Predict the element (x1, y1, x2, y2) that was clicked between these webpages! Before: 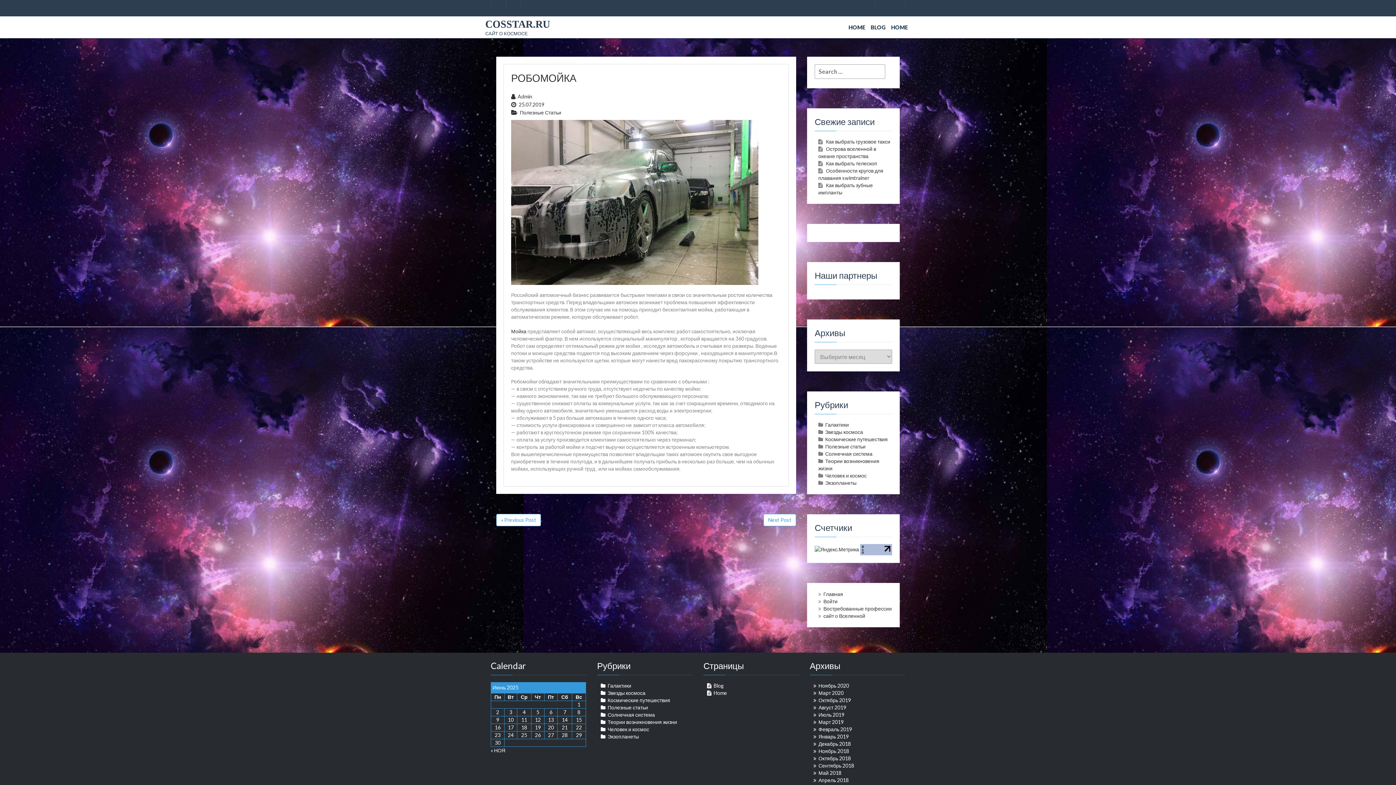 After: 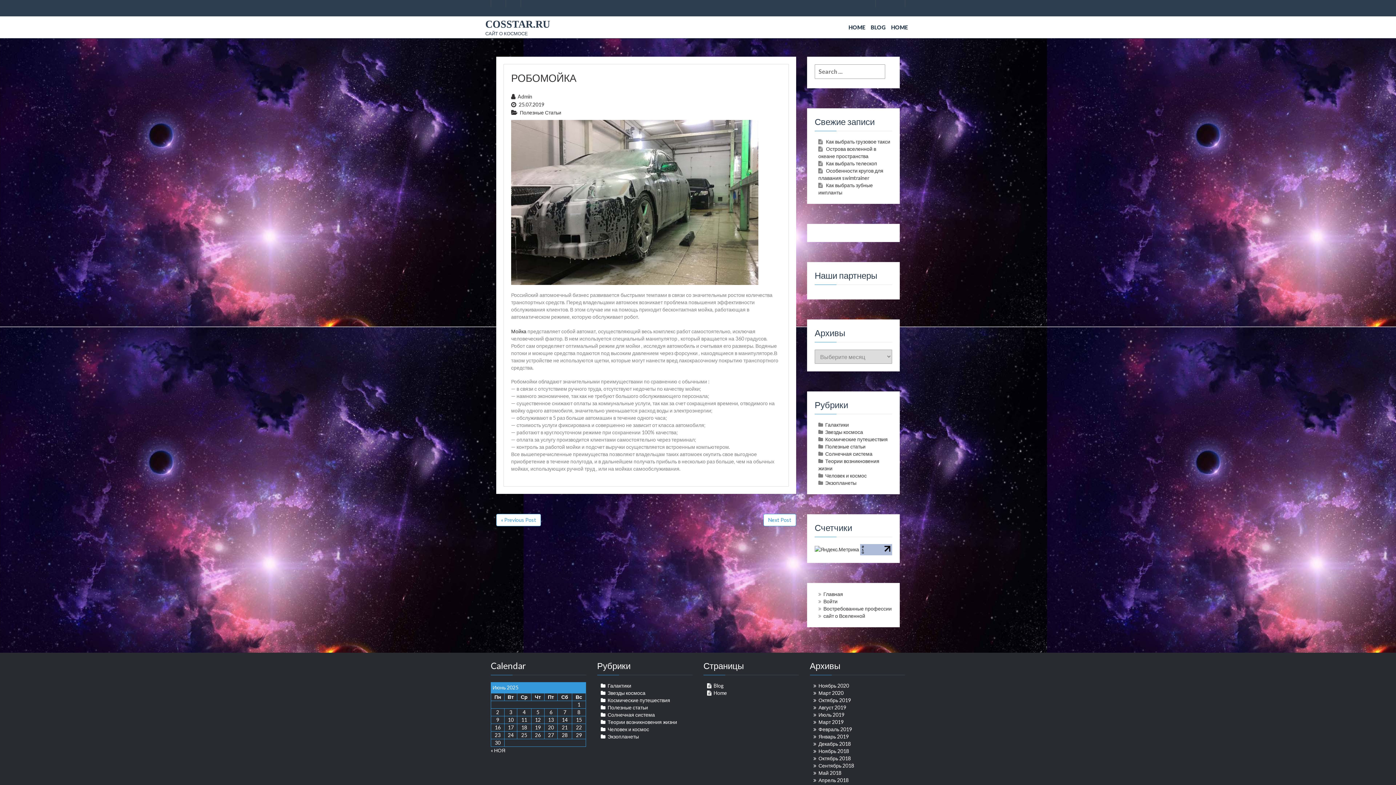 Action: label: 25.07.2019 bbox: (511, 101, 544, 107)